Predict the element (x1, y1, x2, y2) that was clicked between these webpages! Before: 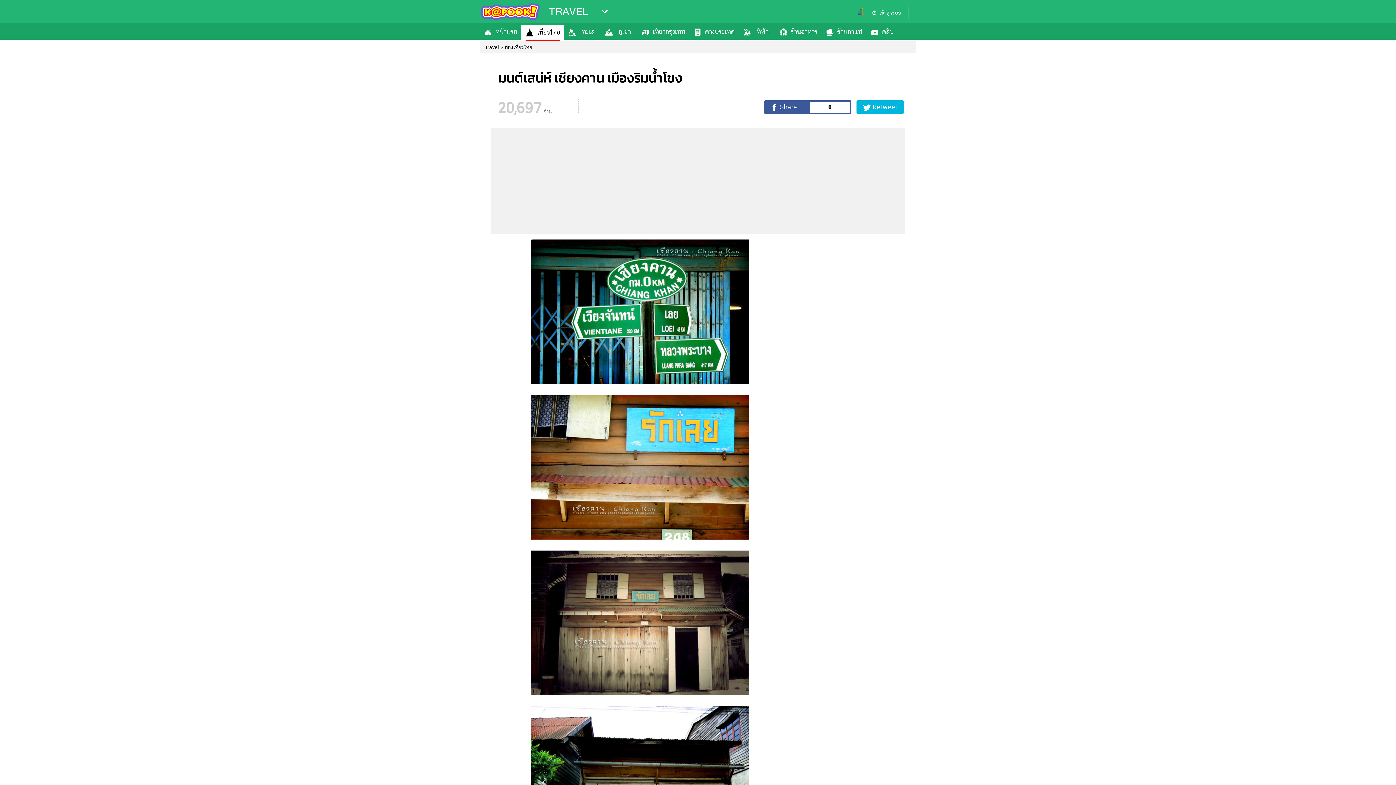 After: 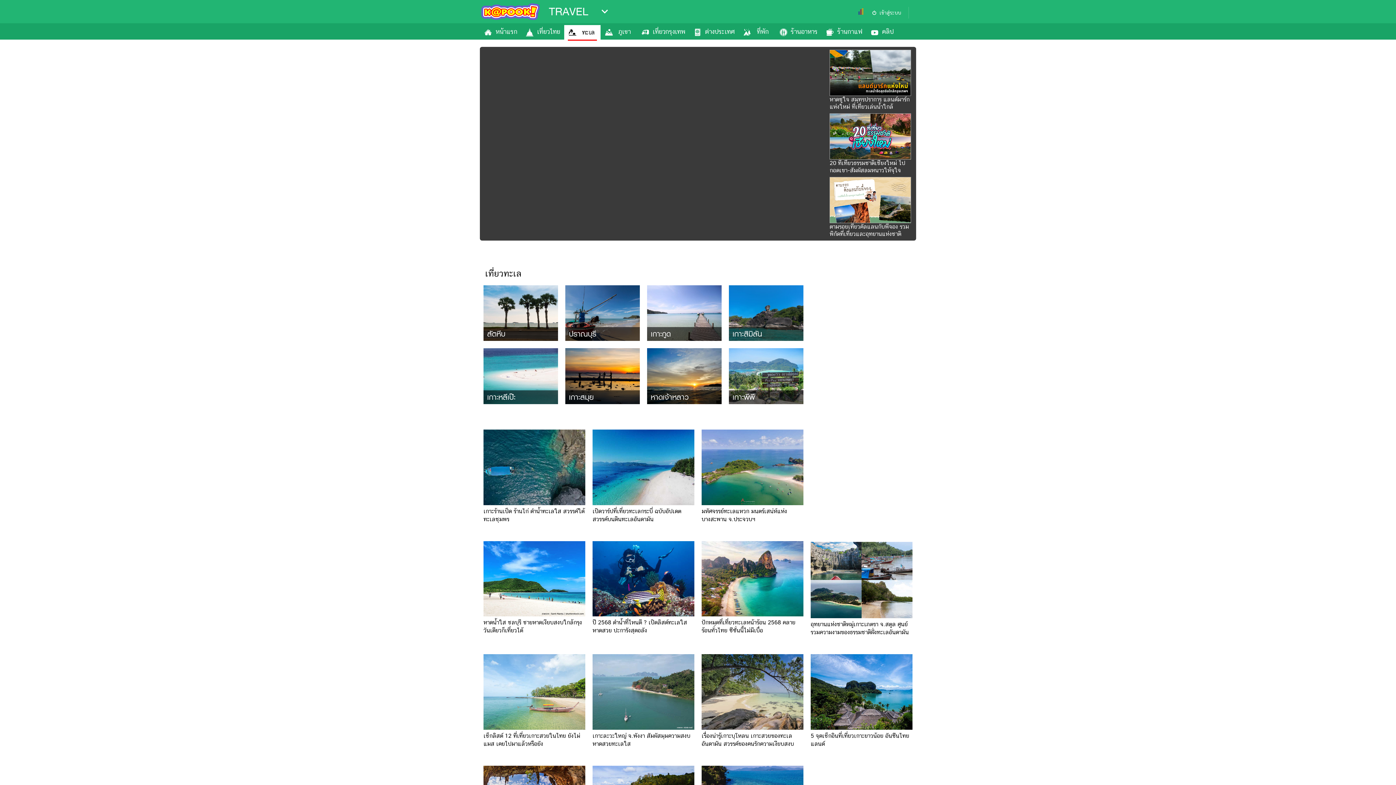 Action: label: ทะเล bbox: (564, 24, 600, 39)